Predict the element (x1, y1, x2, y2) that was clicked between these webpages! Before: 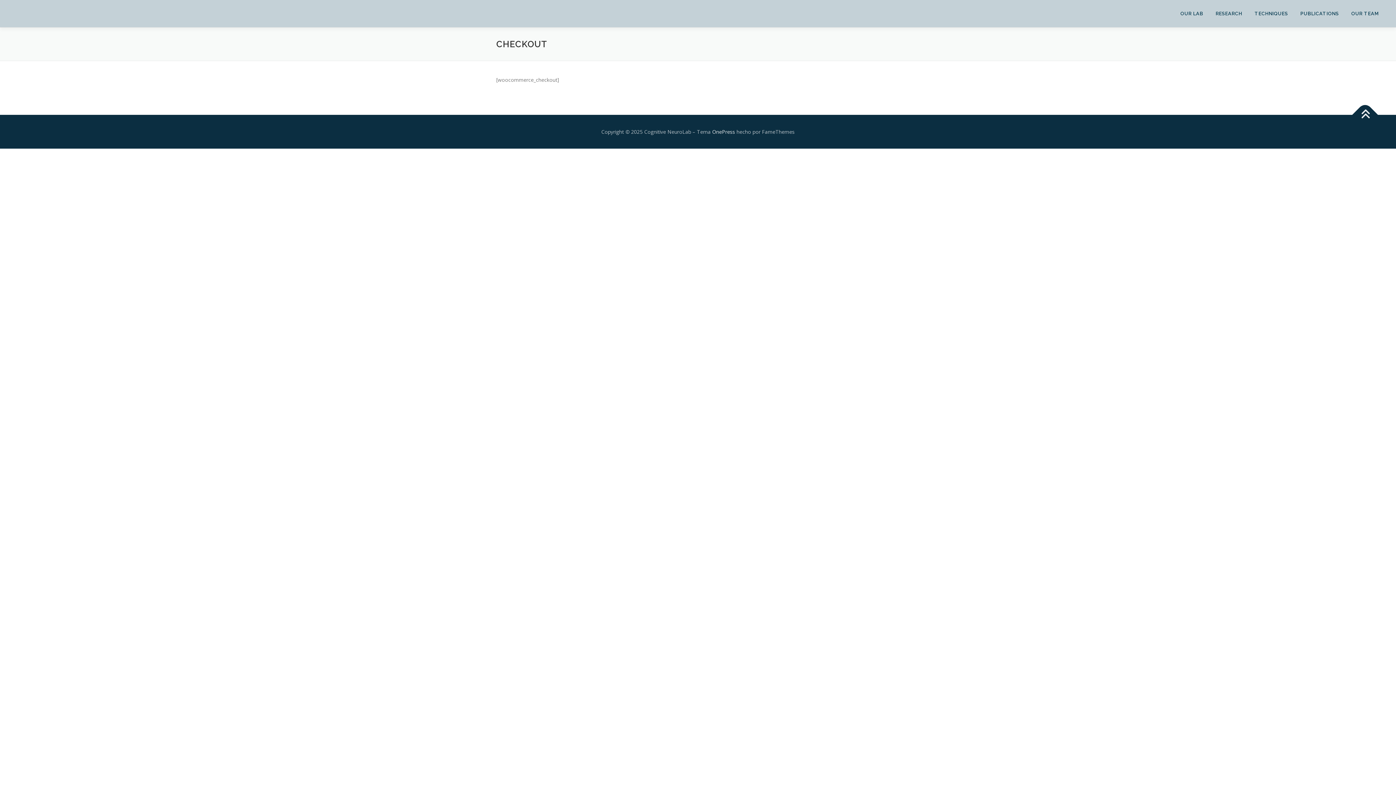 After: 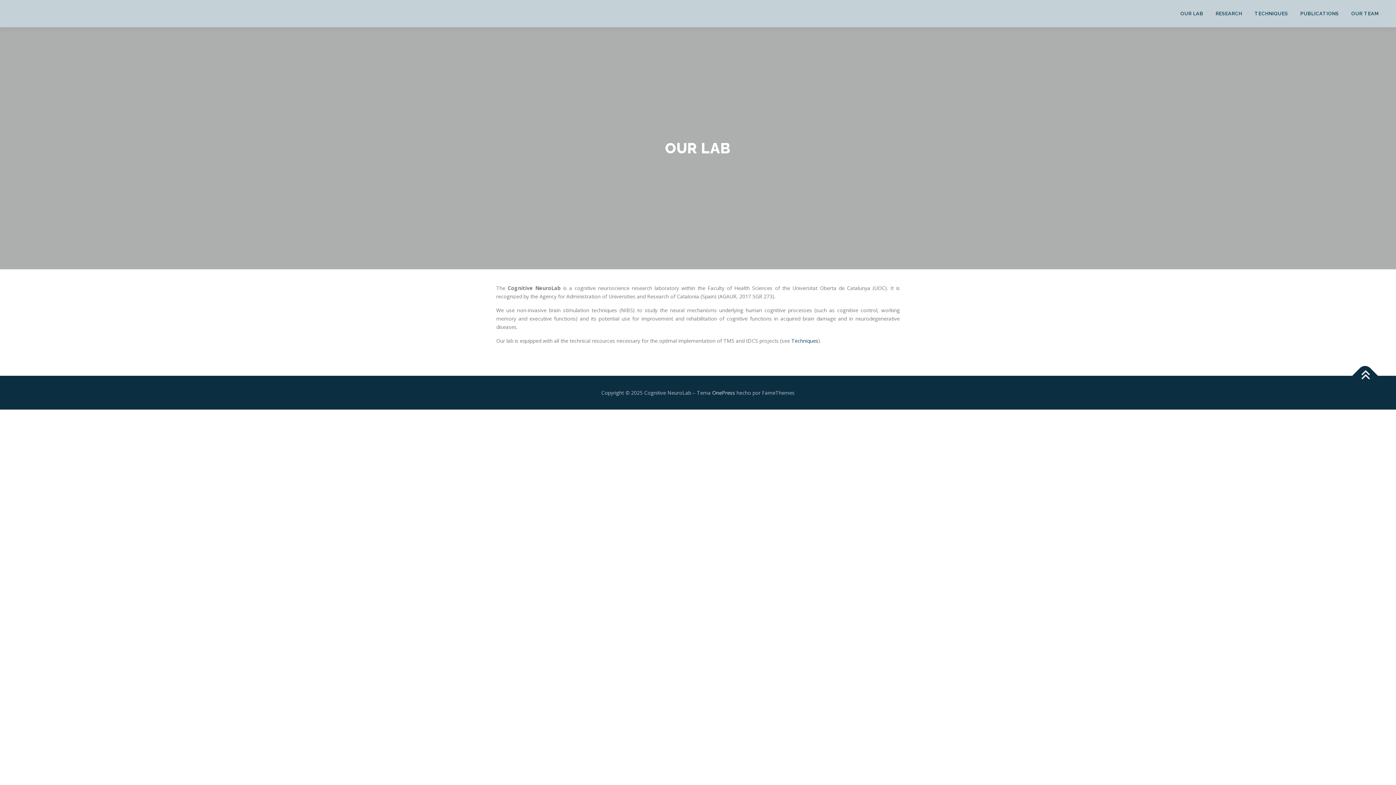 Action: bbox: (1174, 0, 1209, 27) label: OUR LAB